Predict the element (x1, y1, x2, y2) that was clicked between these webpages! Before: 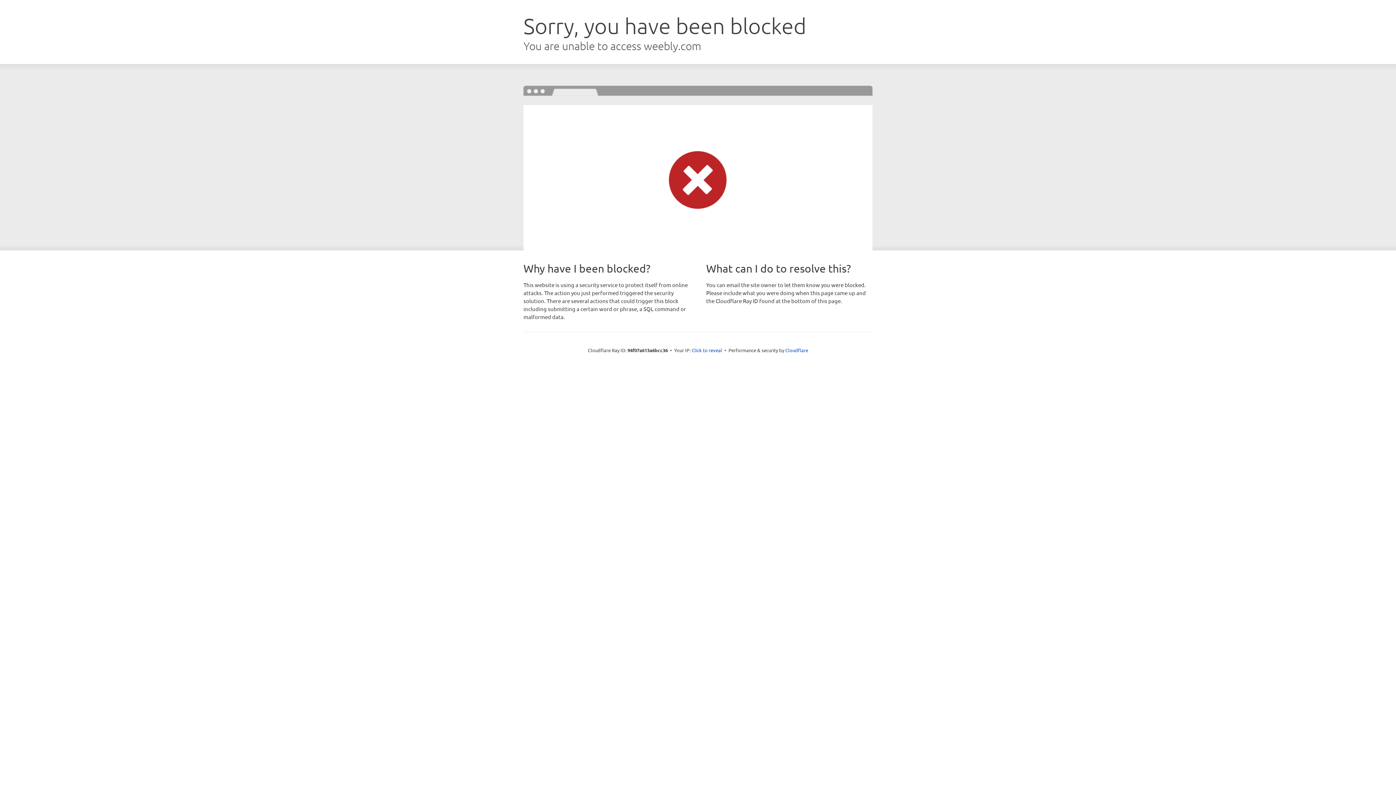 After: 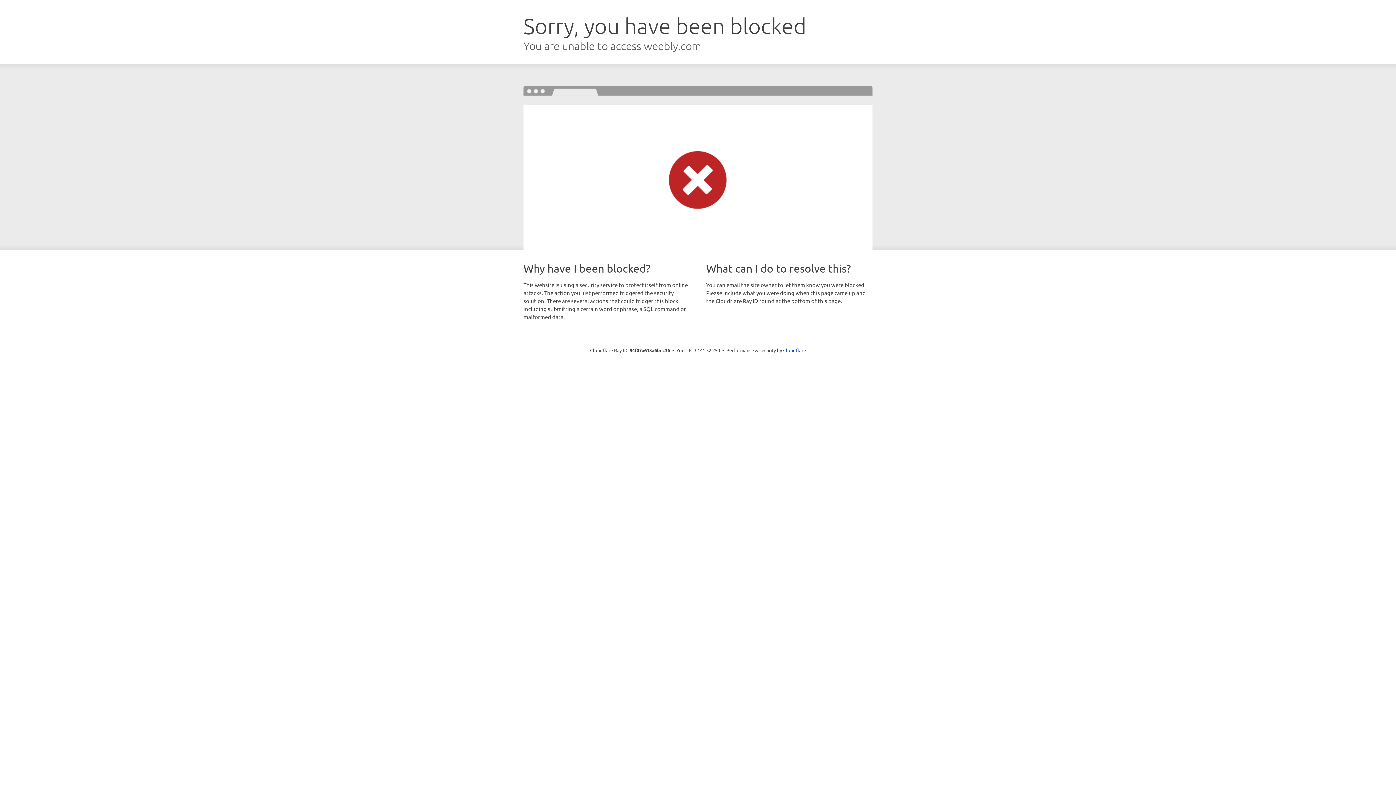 Action: label: Click to reveal bbox: (691, 346, 722, 353)